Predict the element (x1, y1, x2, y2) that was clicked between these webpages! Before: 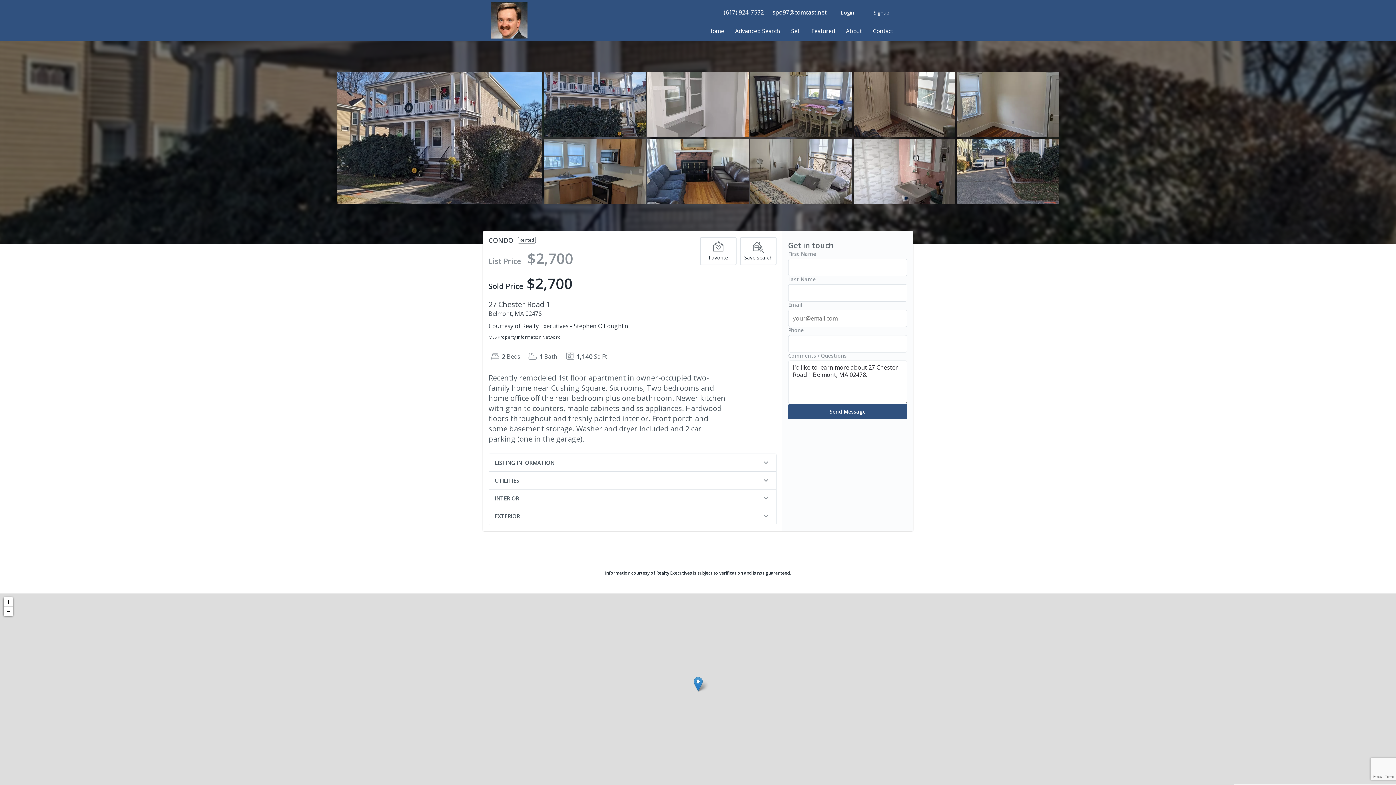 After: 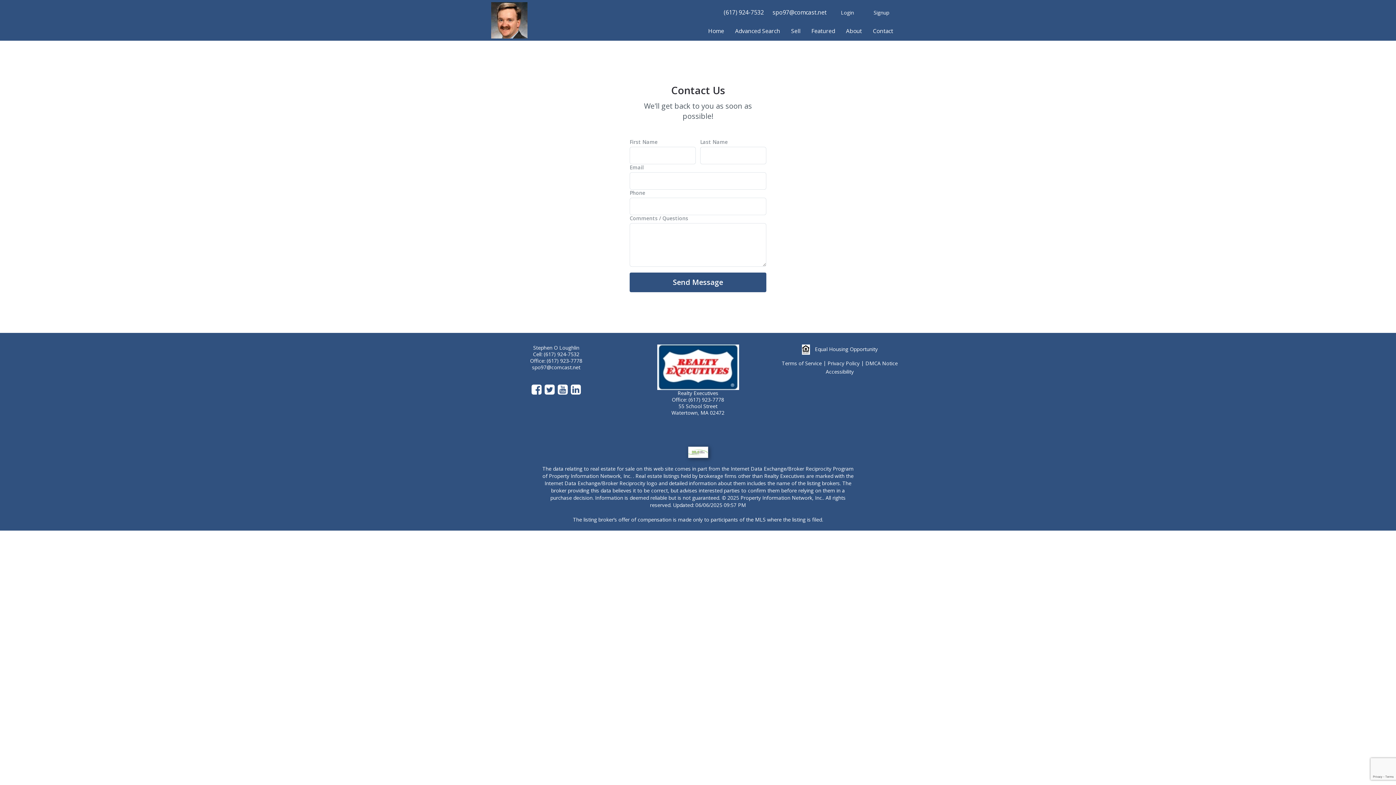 Action: label: Contact bbox: (867, 24, 898, 37)